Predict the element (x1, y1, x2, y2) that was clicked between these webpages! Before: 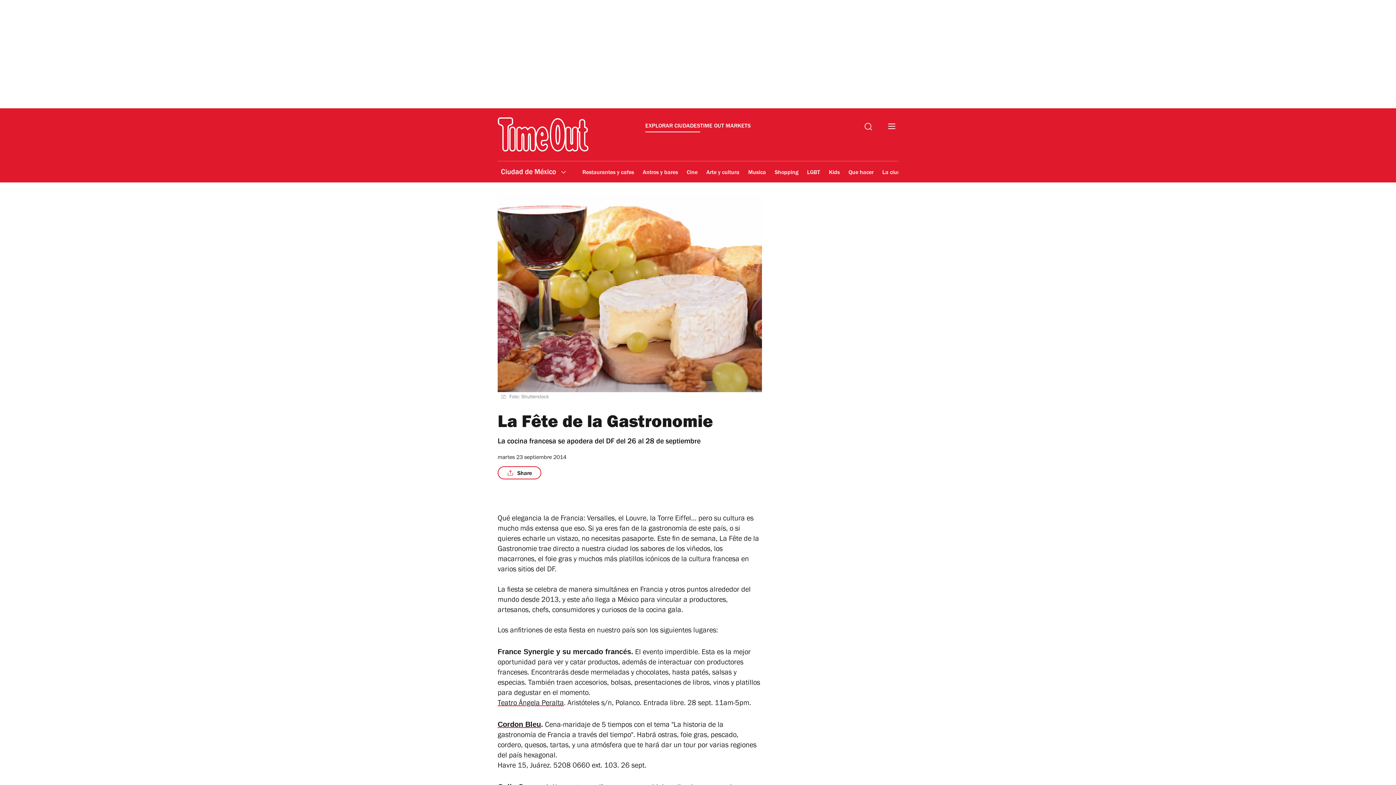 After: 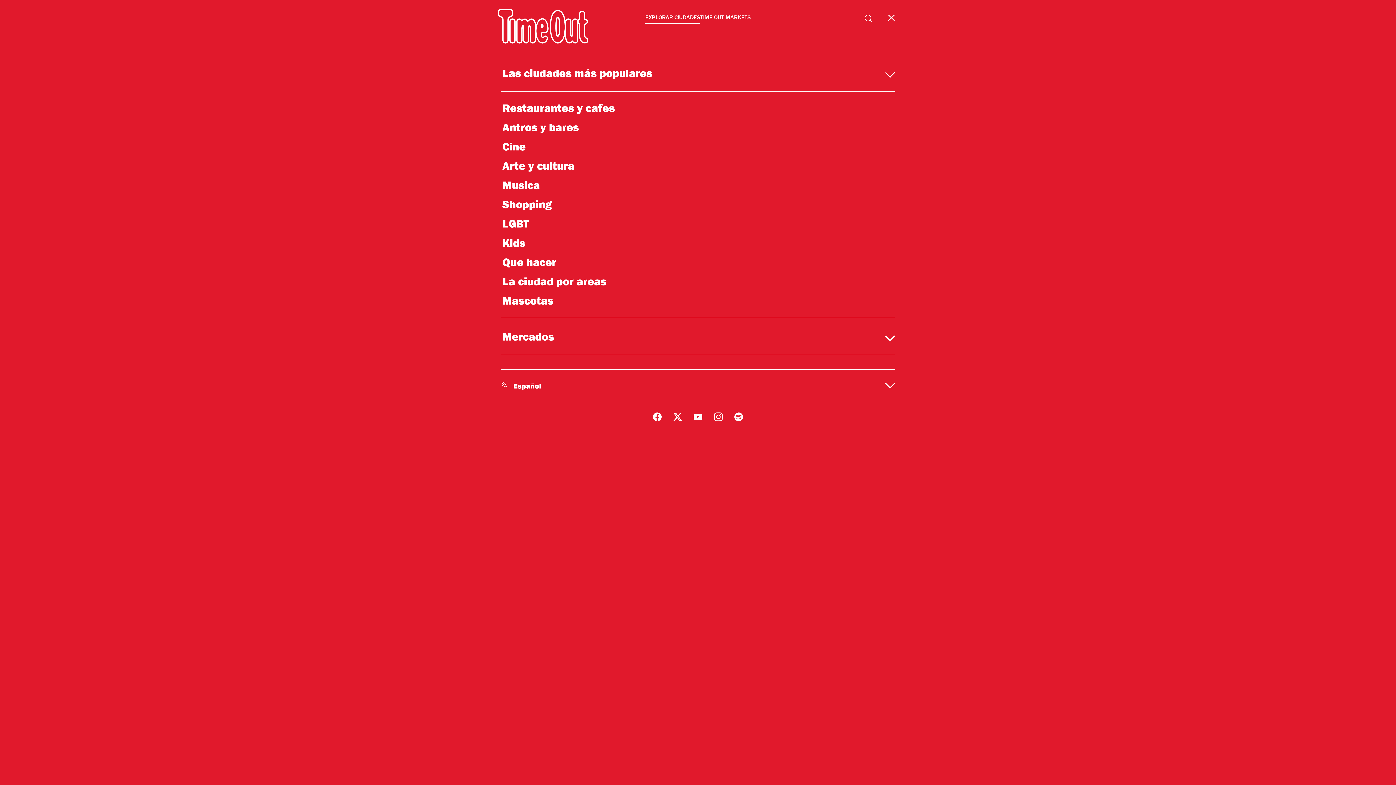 Action: bbox: (888, 123, 895, 132)